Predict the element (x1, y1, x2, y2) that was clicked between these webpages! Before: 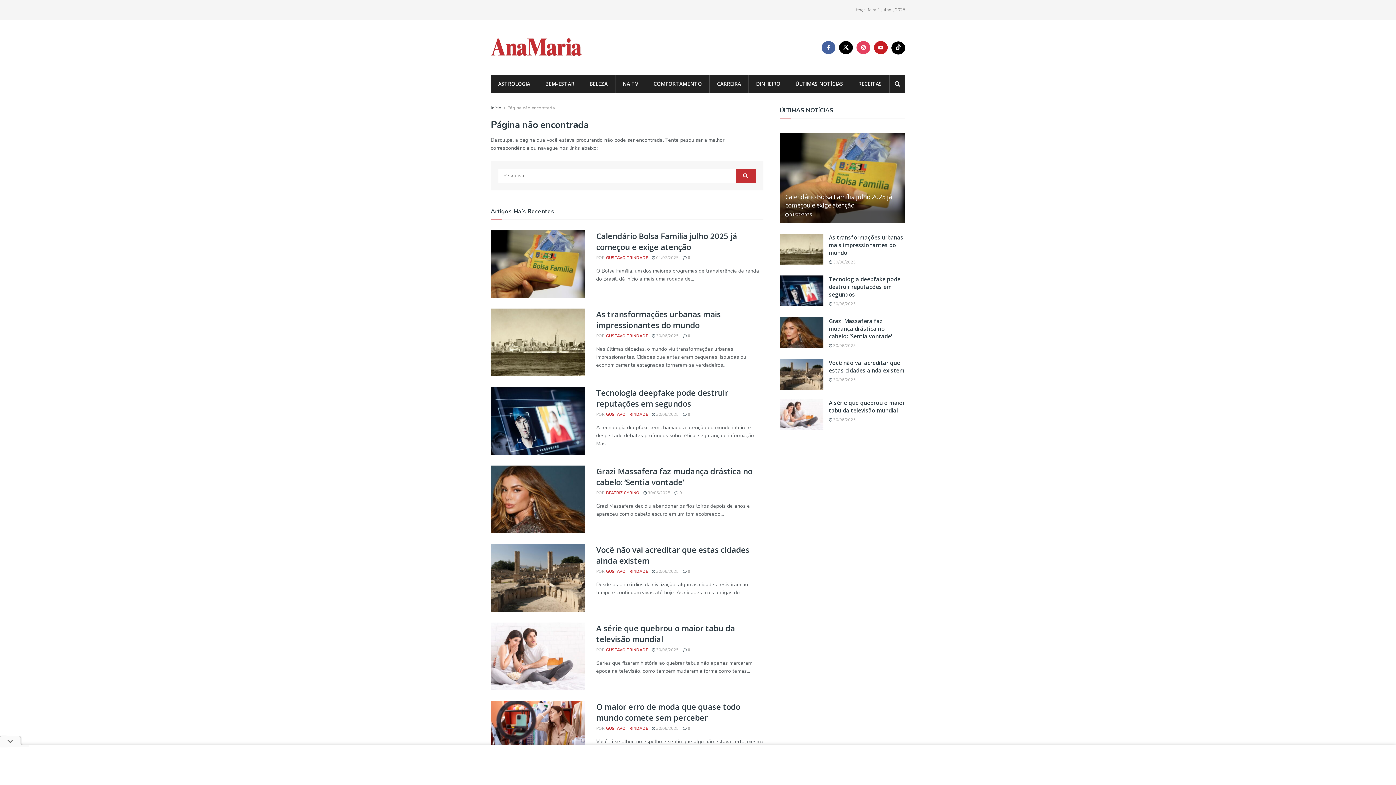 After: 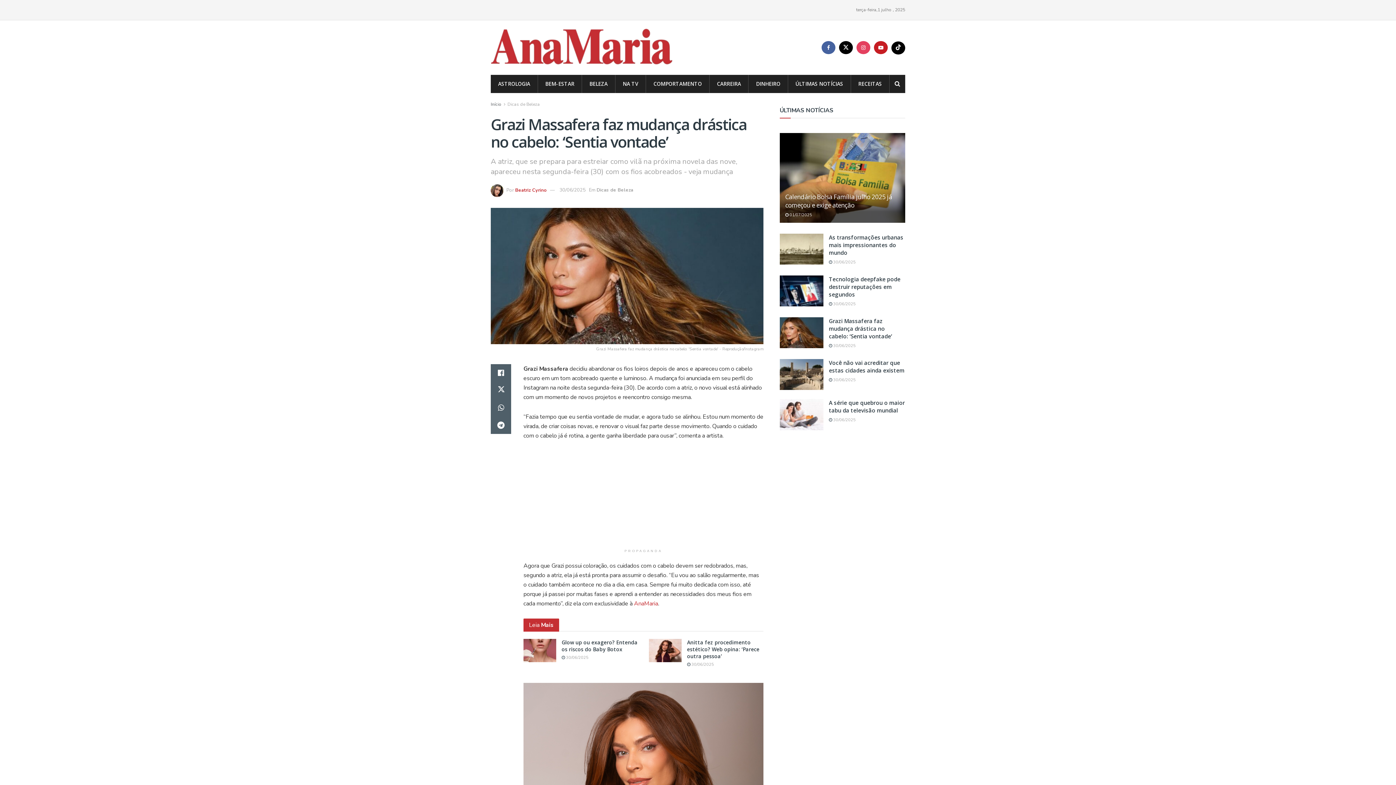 Action: bbox: (780, 317, 823, 348) label: Read article: Grazi Massafera faz mudança drástica no cabelo: ‘Sentia vontade’